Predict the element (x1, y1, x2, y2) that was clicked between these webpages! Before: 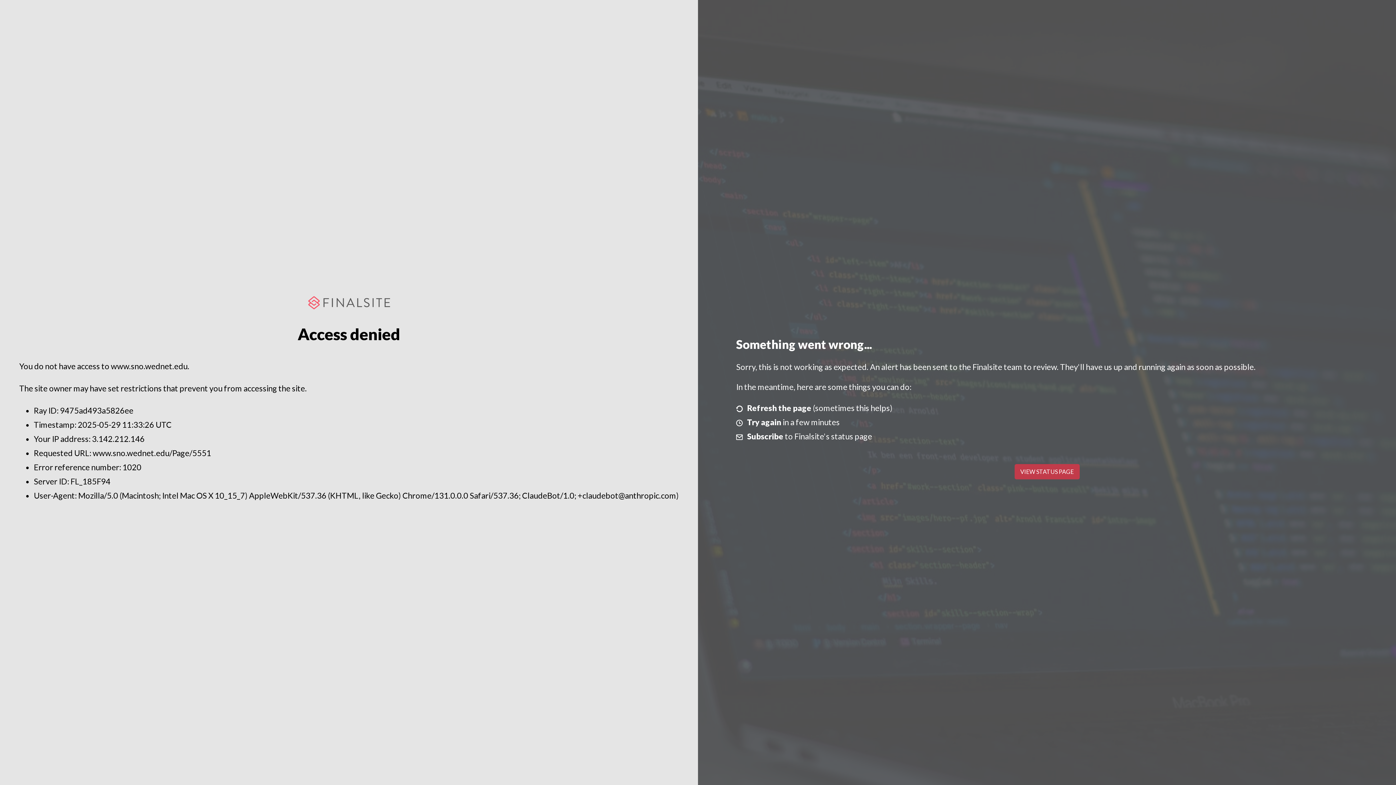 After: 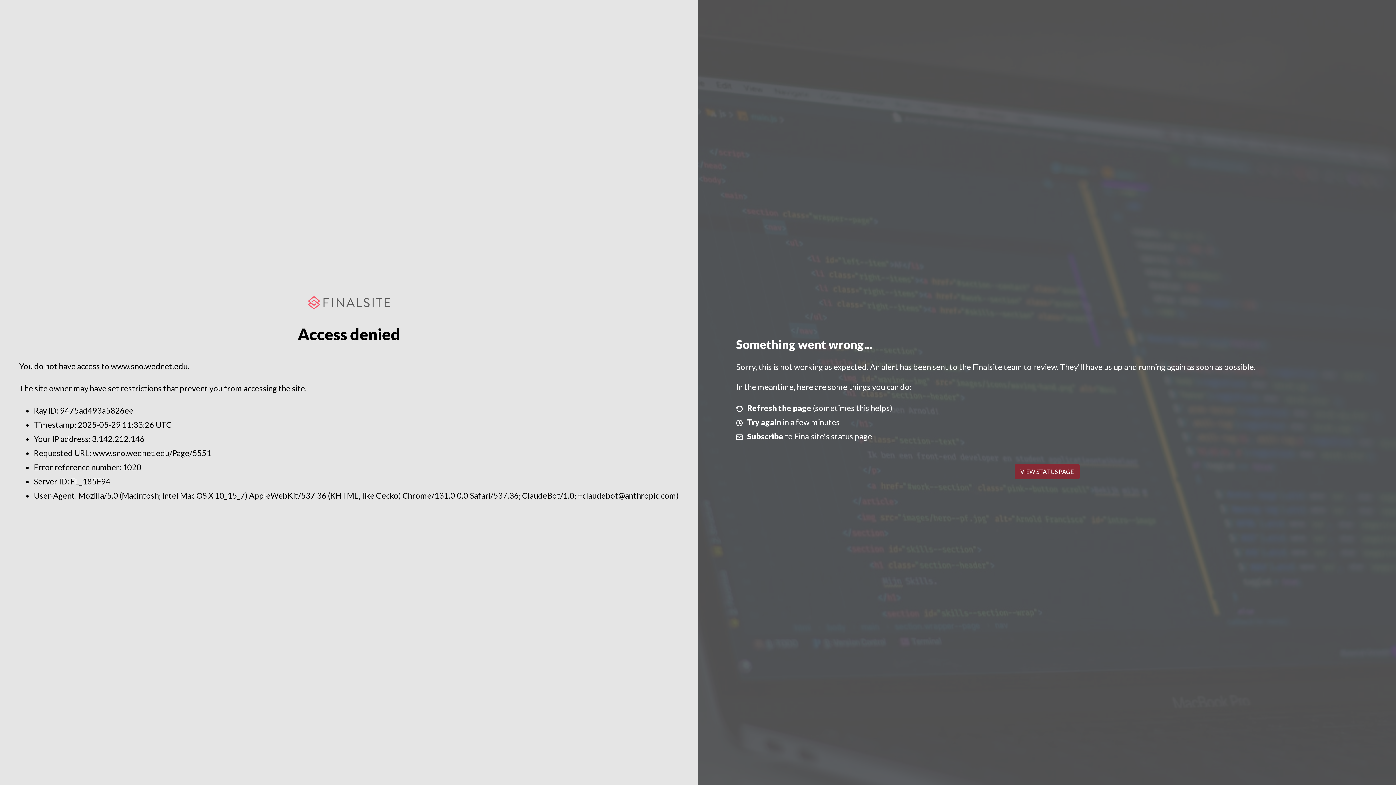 Action: bbox: (1014, 464, 1079, 479) label: VIEW STATUS PAGE